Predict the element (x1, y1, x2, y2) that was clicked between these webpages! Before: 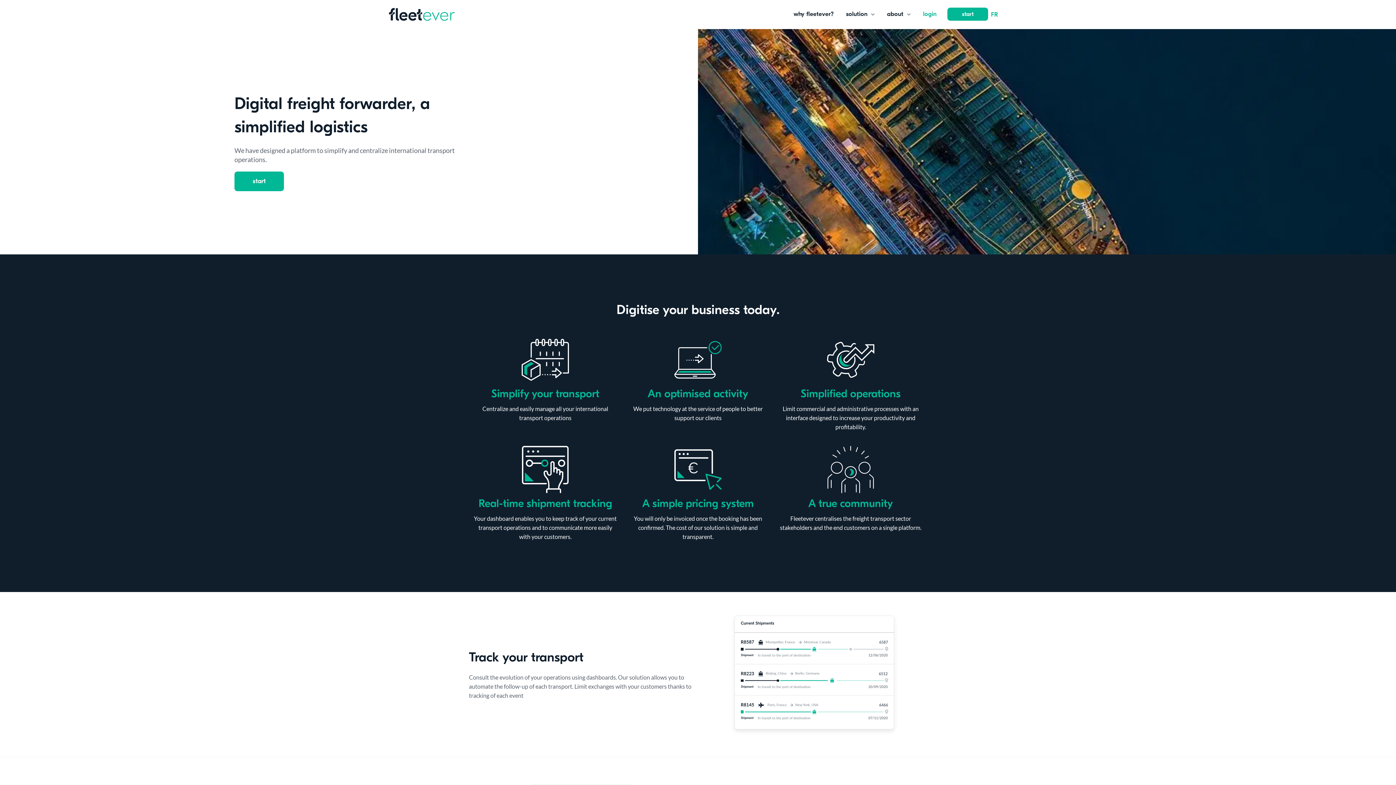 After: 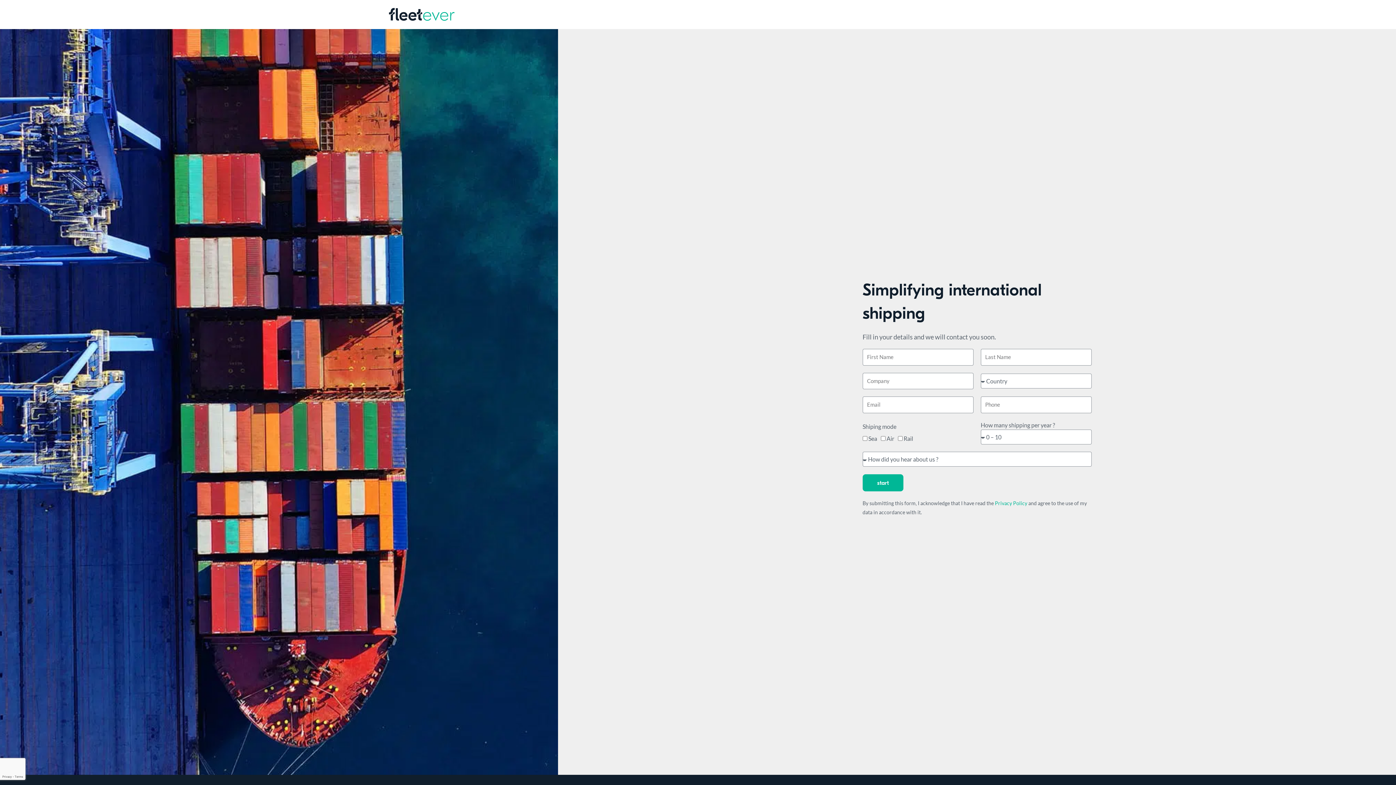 Action: bbox: (234, 171, 284, 191) label: start